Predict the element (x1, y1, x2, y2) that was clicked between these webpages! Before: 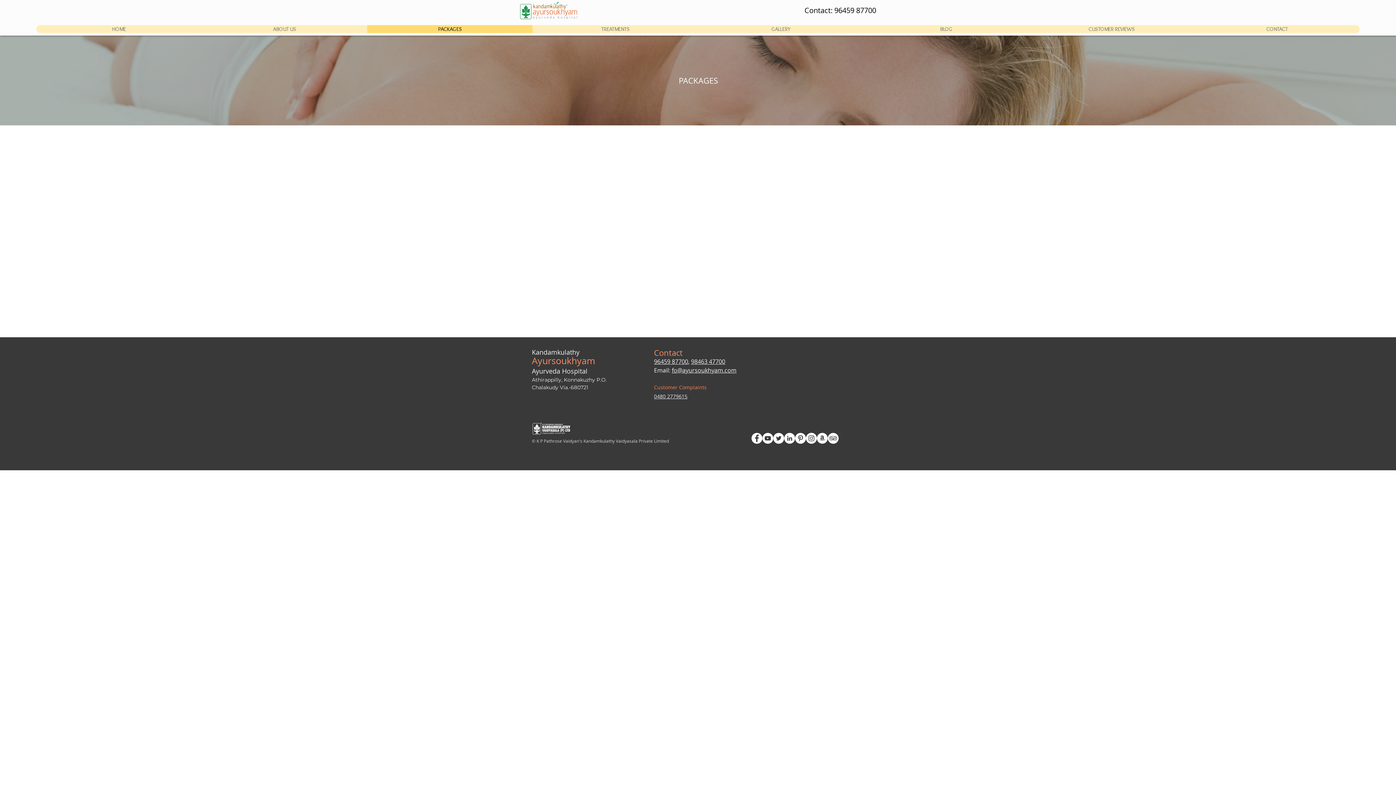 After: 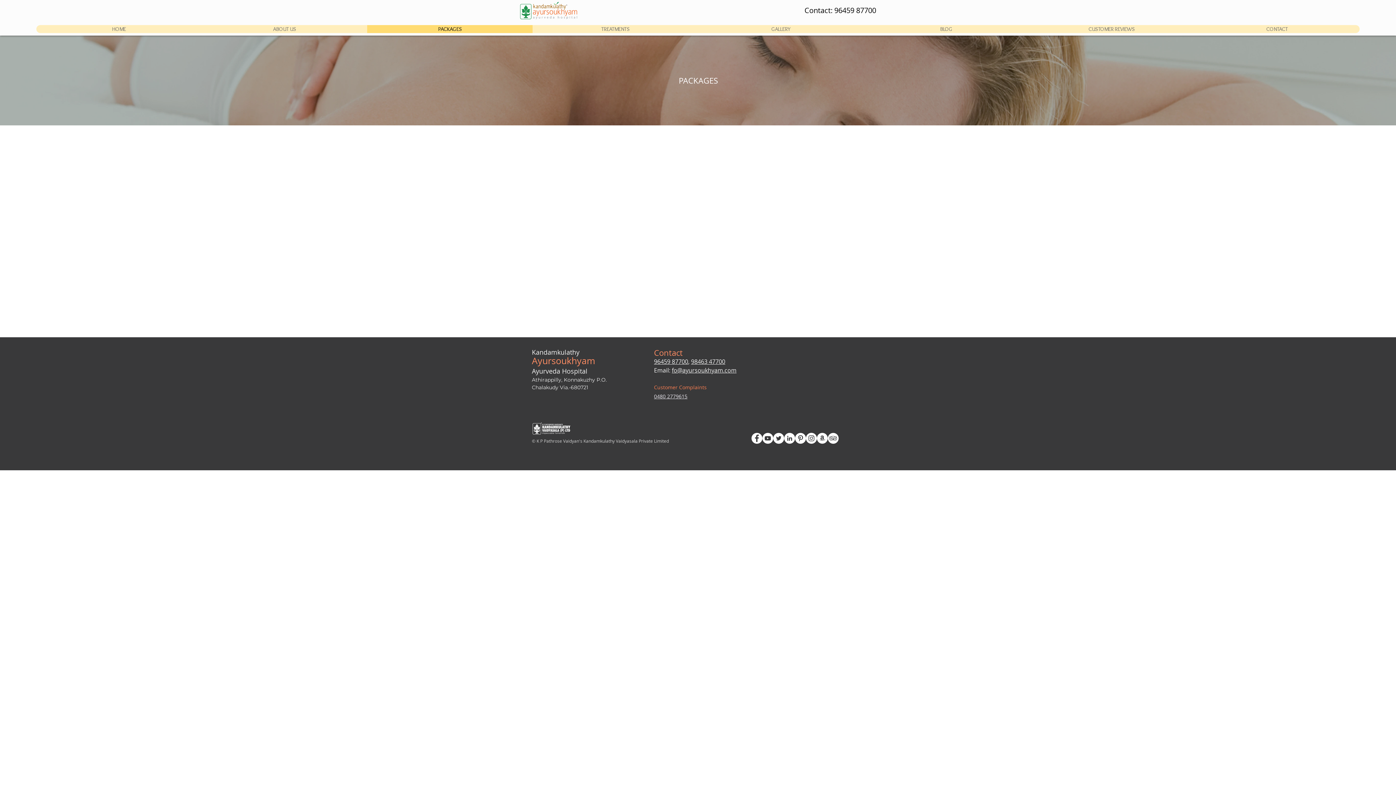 Action: label: fo@ayursoukhyam.com bbox: (672, 366, 736, 374)